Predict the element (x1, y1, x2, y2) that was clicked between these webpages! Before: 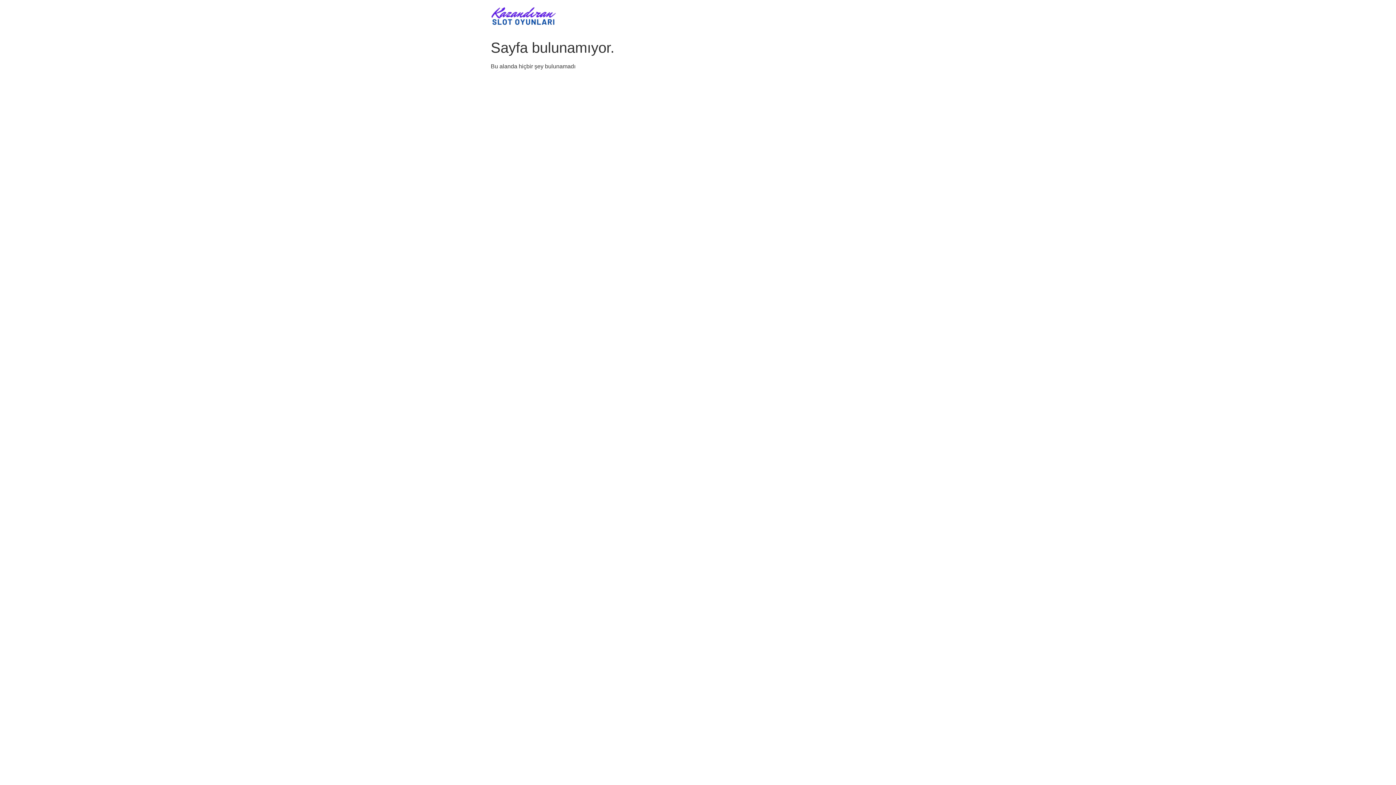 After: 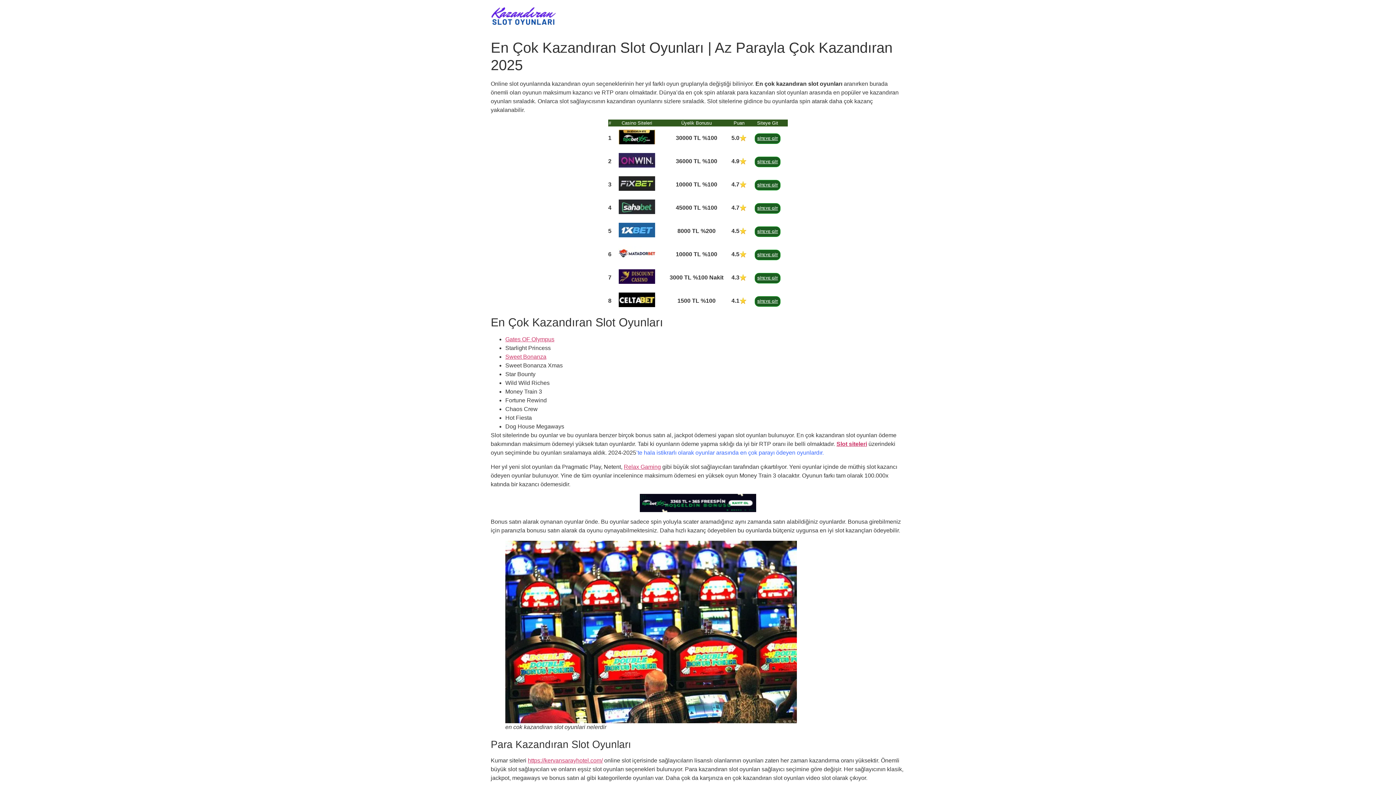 Action: bbox: (490, 5, 556, 30)